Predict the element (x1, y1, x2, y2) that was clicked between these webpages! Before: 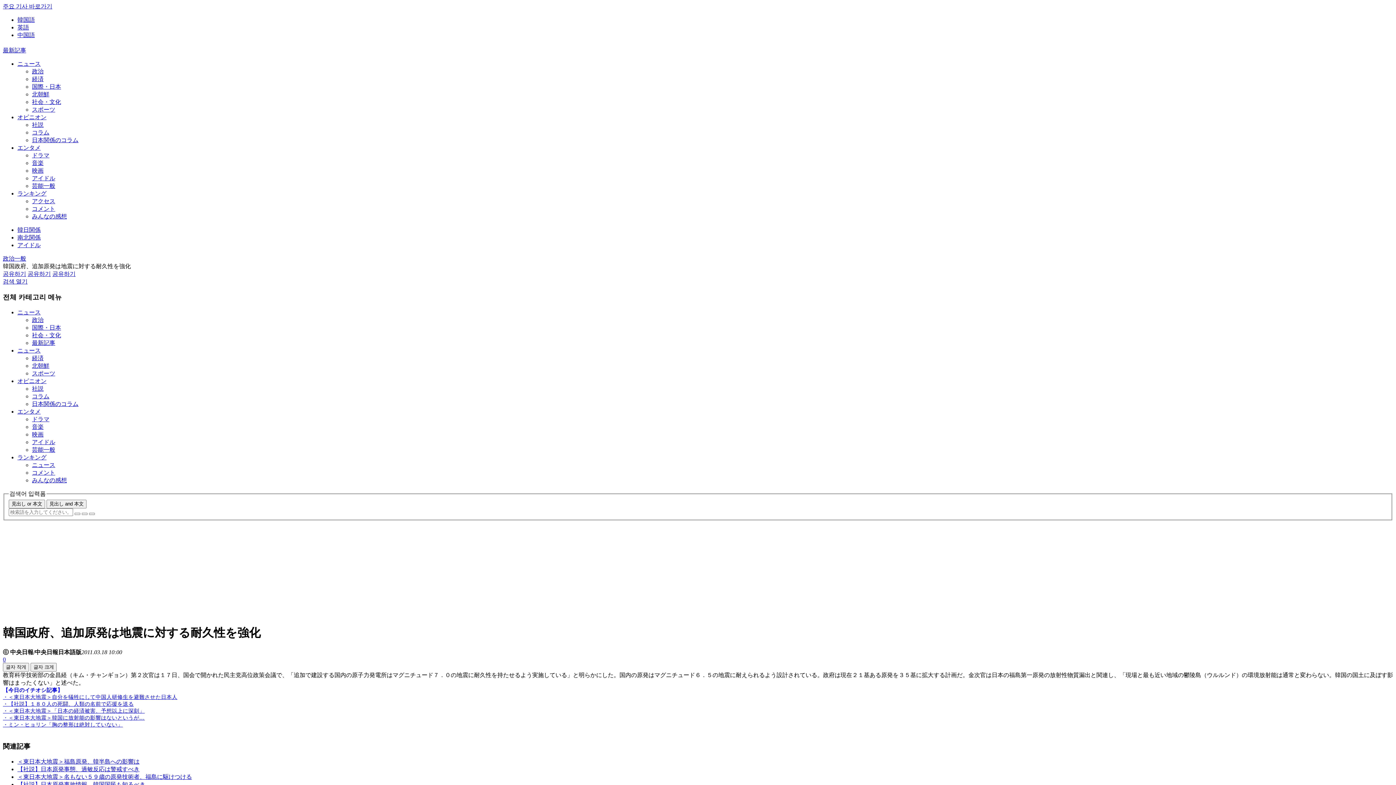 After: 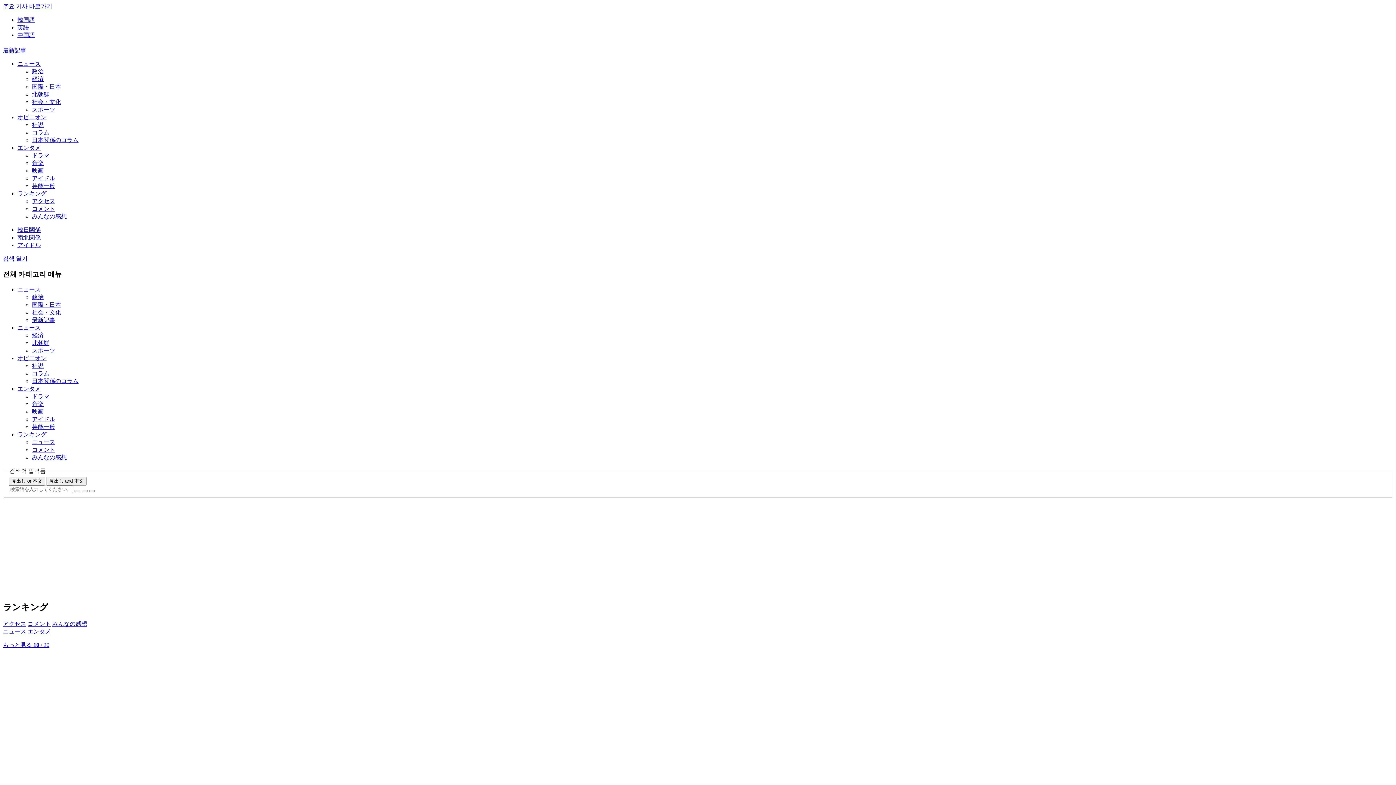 Action: bbox: (32, 205, 55, 212) label: コメント